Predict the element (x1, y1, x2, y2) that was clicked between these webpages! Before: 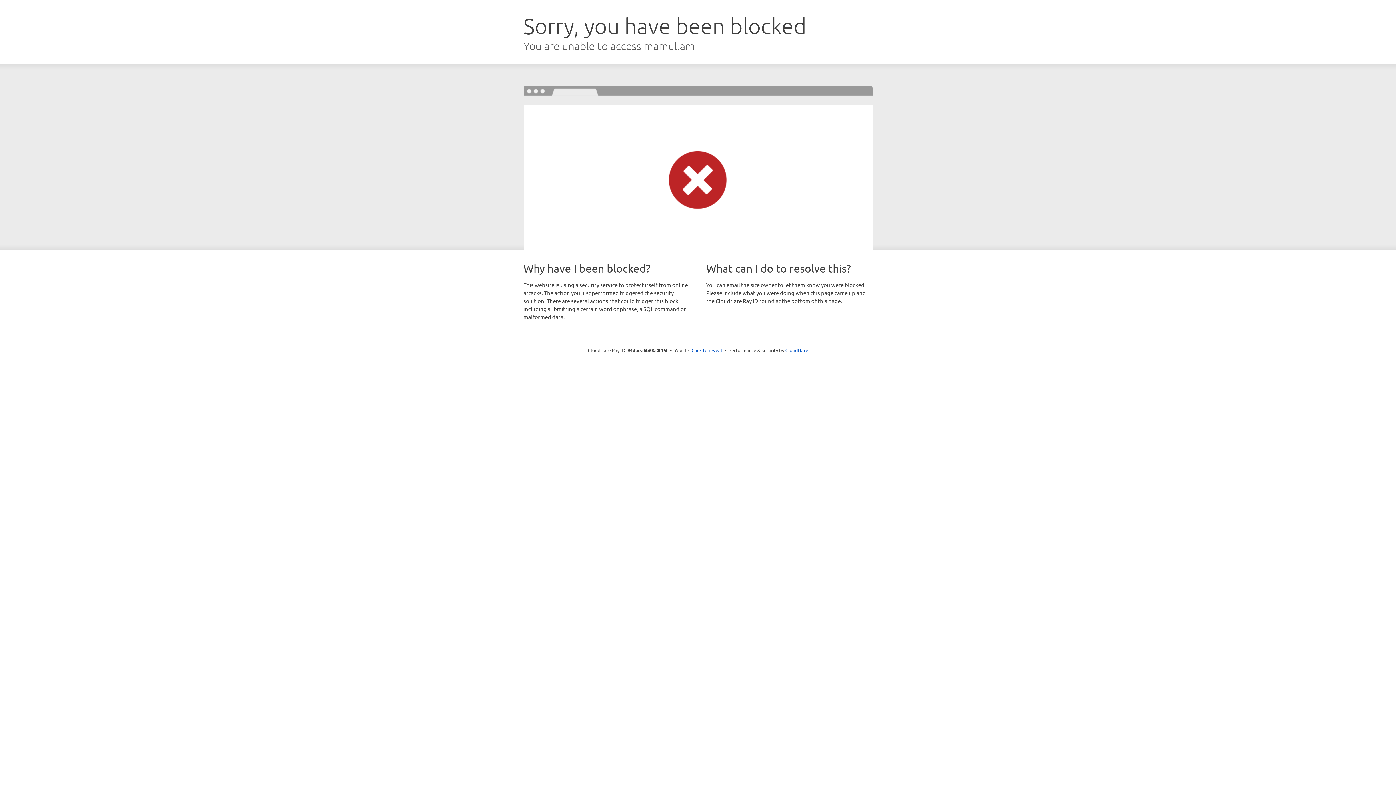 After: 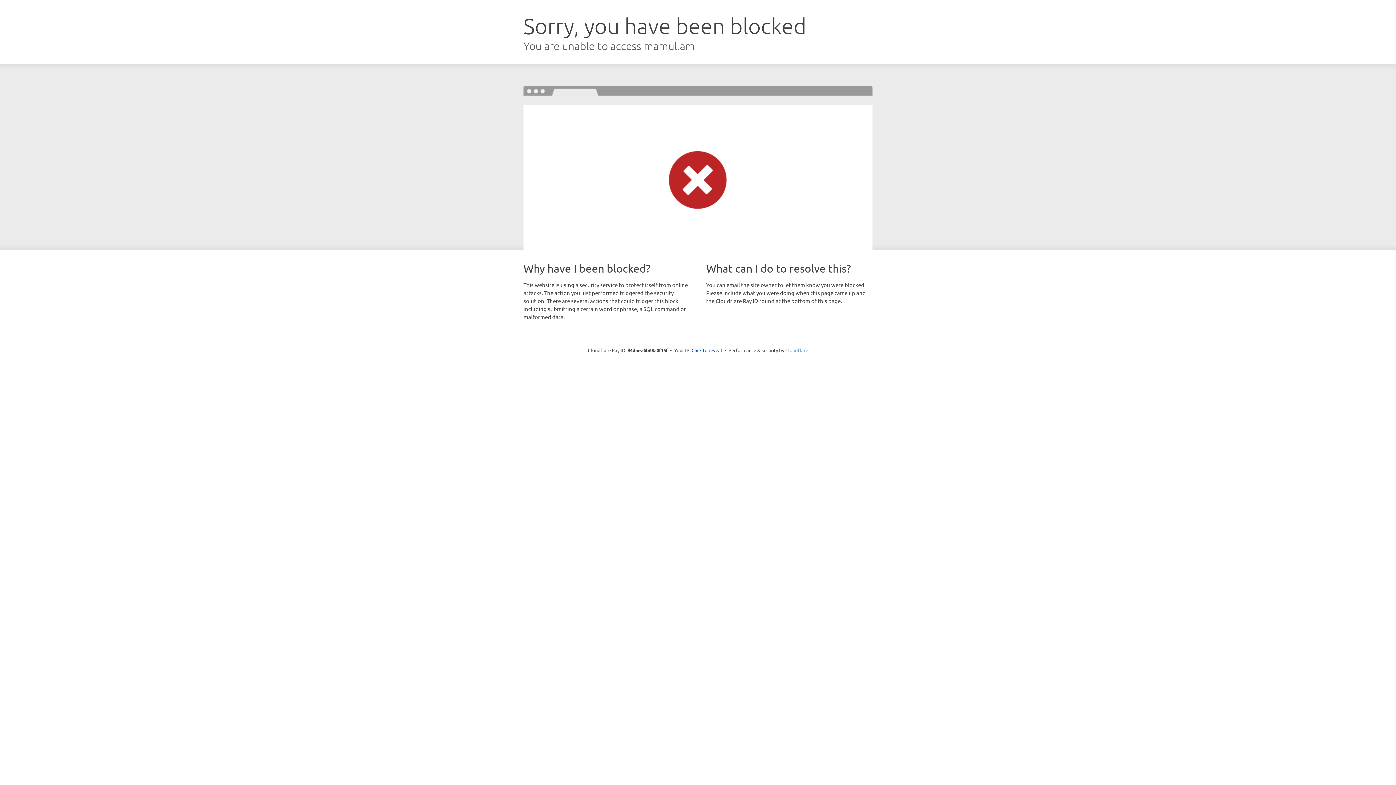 Action: label: Cloudflare bbox: (785, 347, 808, 353)